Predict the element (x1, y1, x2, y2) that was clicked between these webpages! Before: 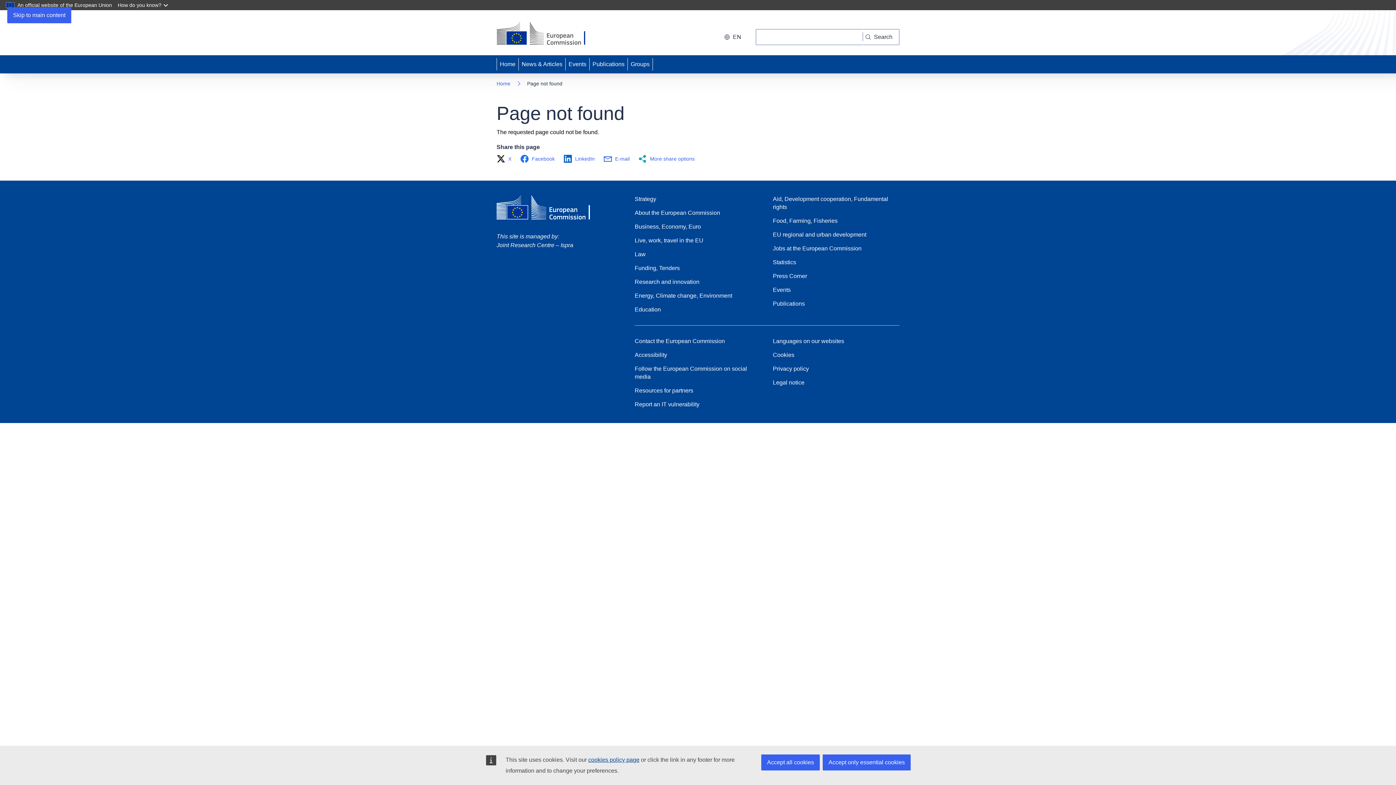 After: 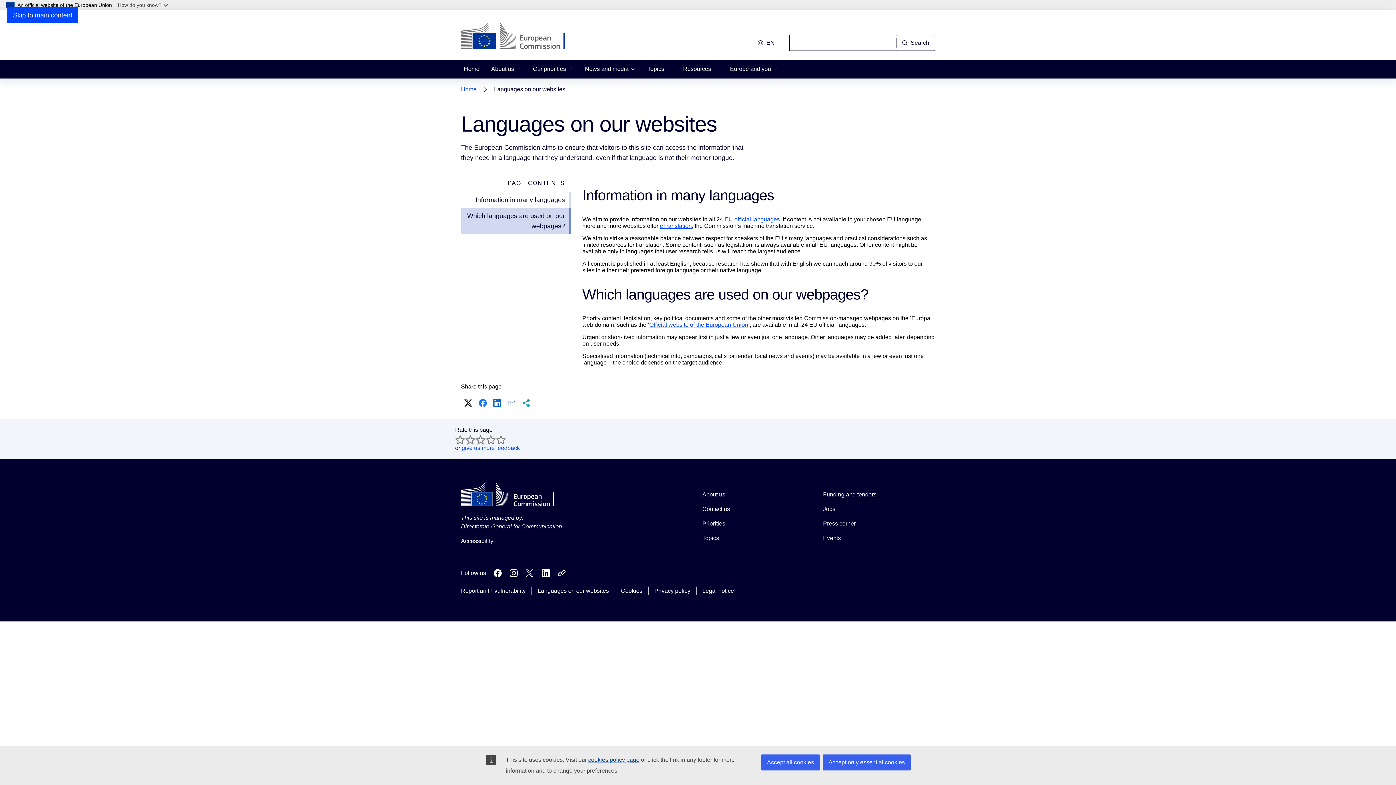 Action: label: Languages on our websites bbox: (773, 337, 844, 345)